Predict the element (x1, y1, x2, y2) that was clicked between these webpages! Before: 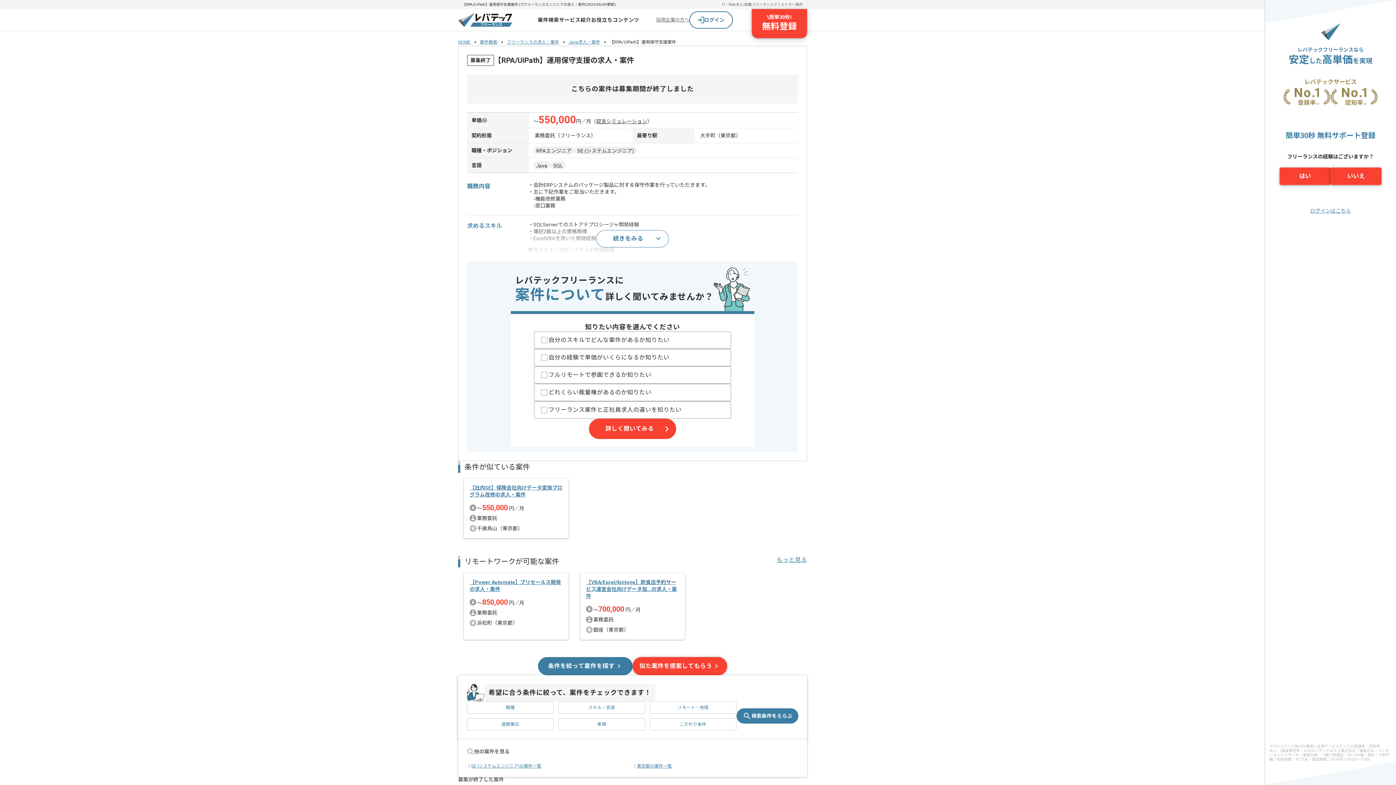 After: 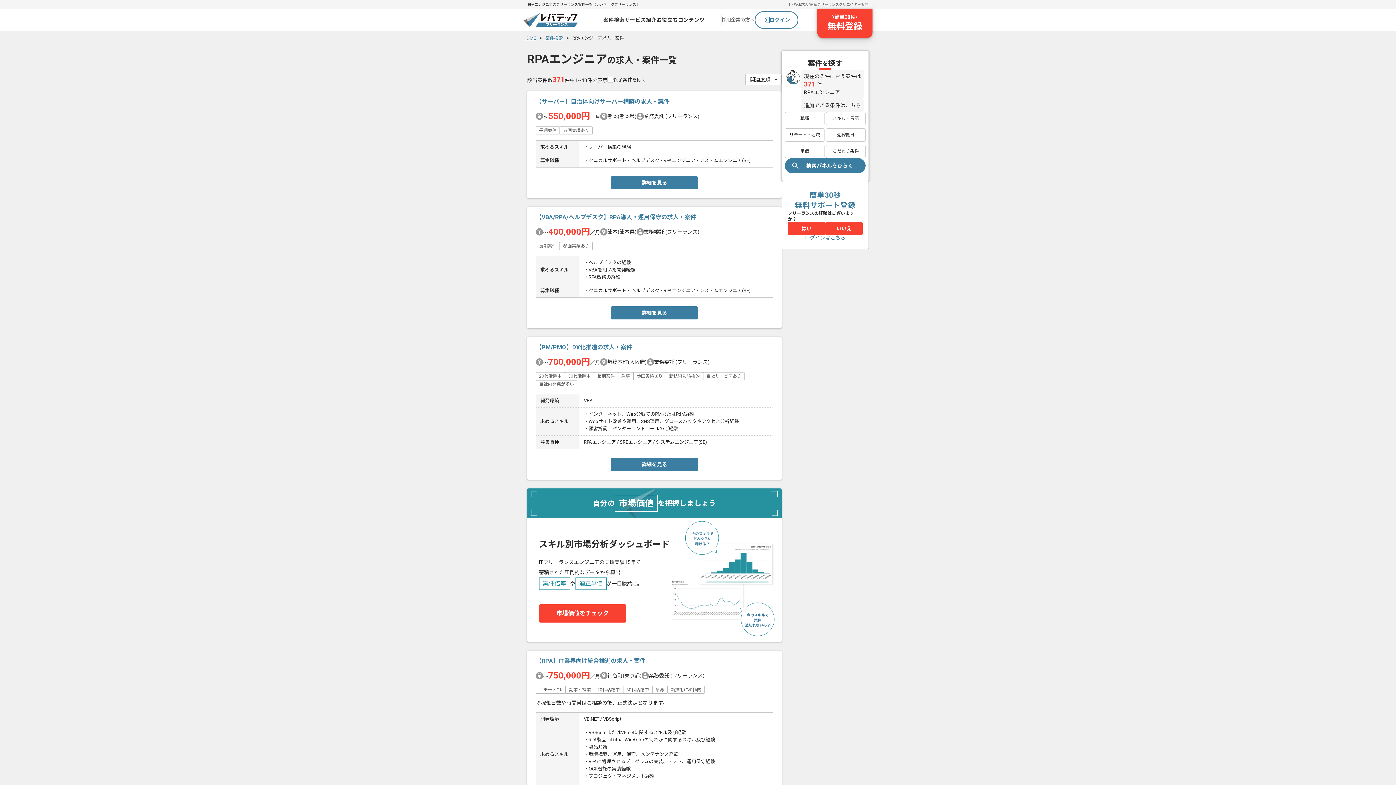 Action: label: RPAエンジニア bbox: (533, 146, 574, 154)